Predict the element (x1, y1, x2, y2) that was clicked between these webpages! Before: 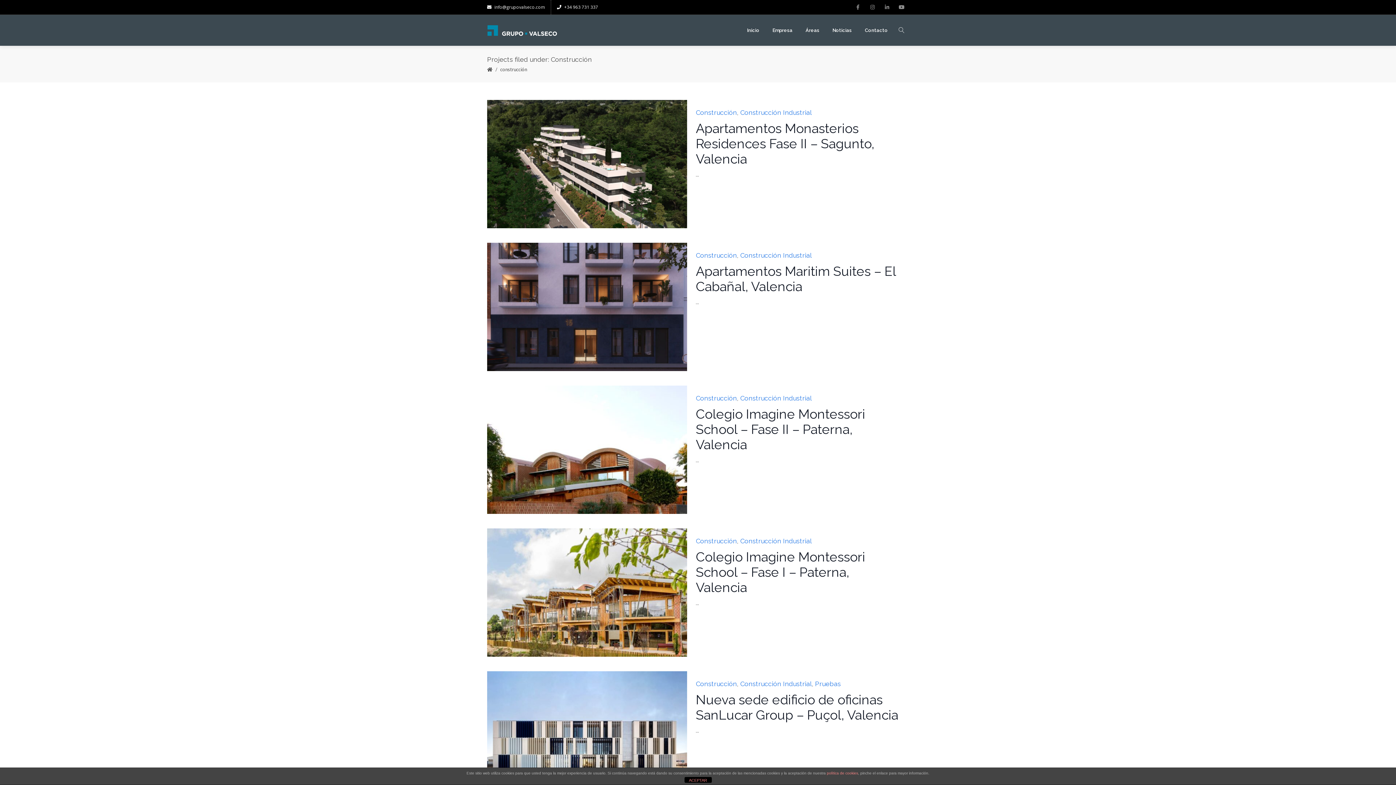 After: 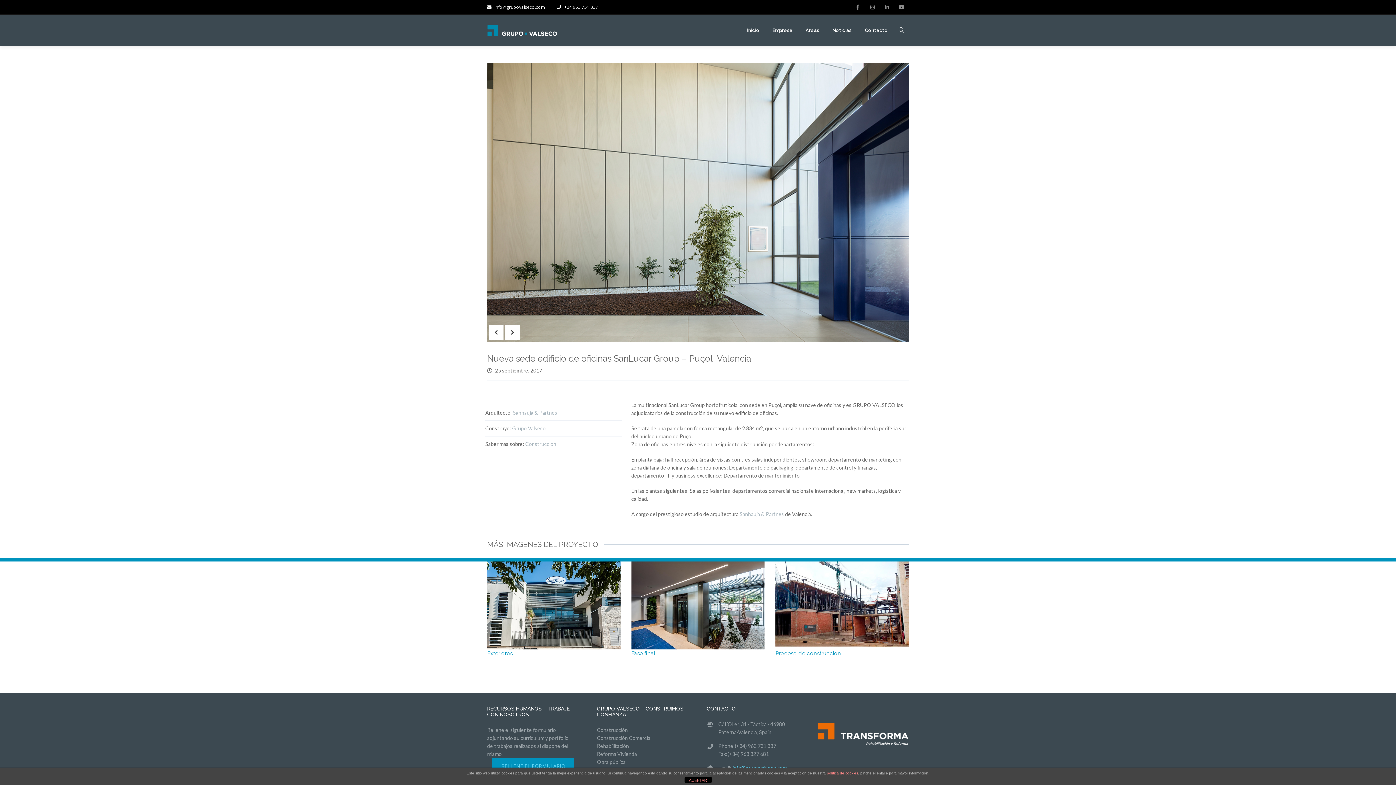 Action: label: Nueva sede edificio de oficinas SanLucar Group – Puçol, Valencia bbox: (696, 692, 898, 722)